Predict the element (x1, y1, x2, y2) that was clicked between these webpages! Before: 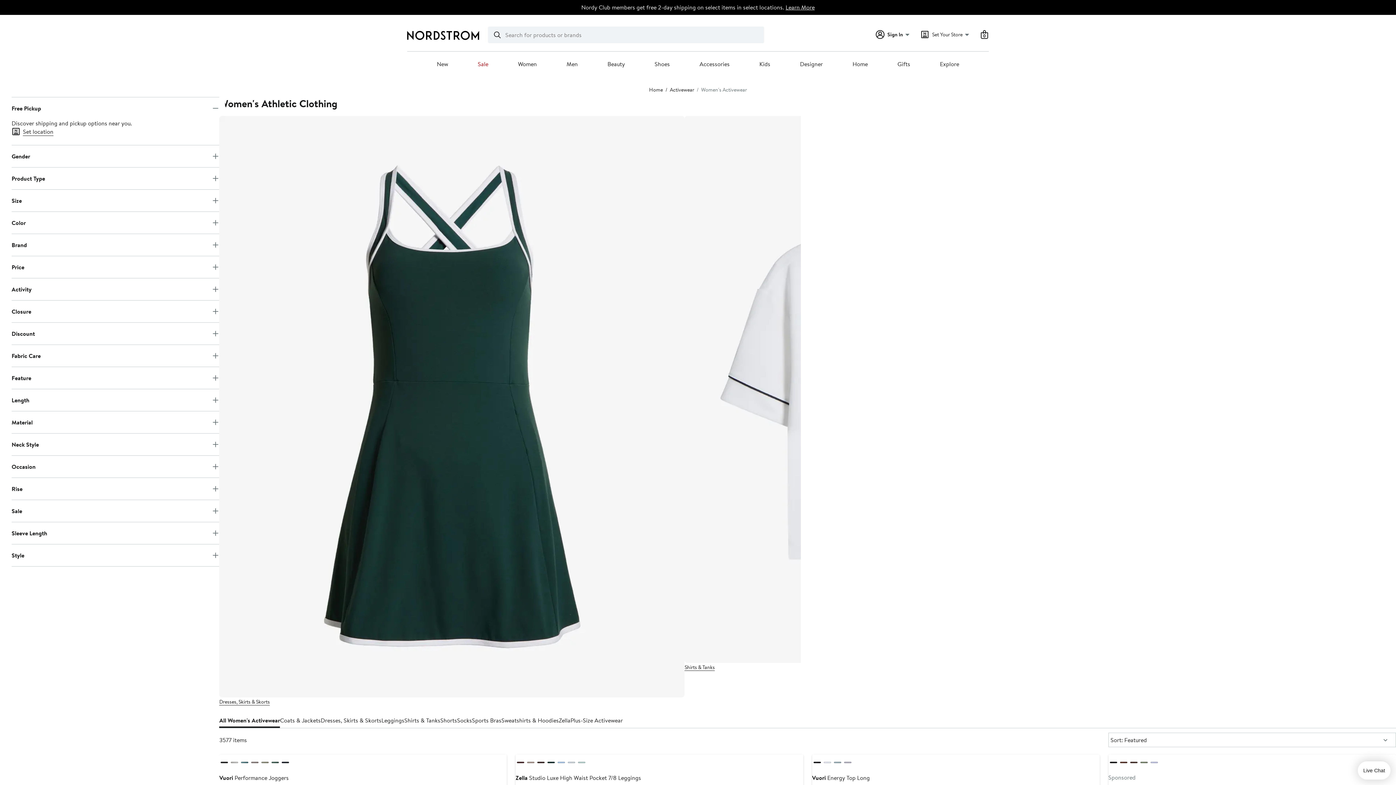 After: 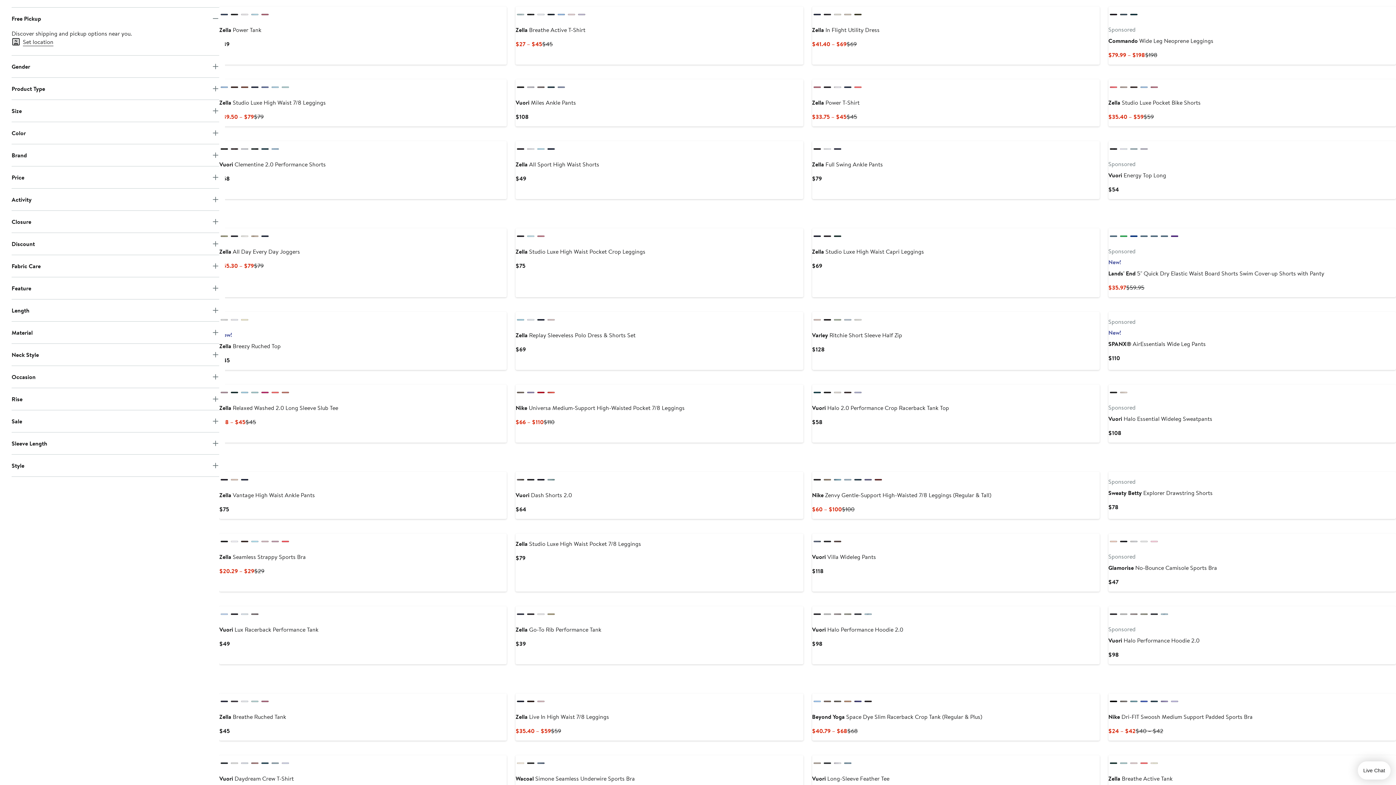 Action: bbox: (547, 631, 555, 632) label: magic ember/ black